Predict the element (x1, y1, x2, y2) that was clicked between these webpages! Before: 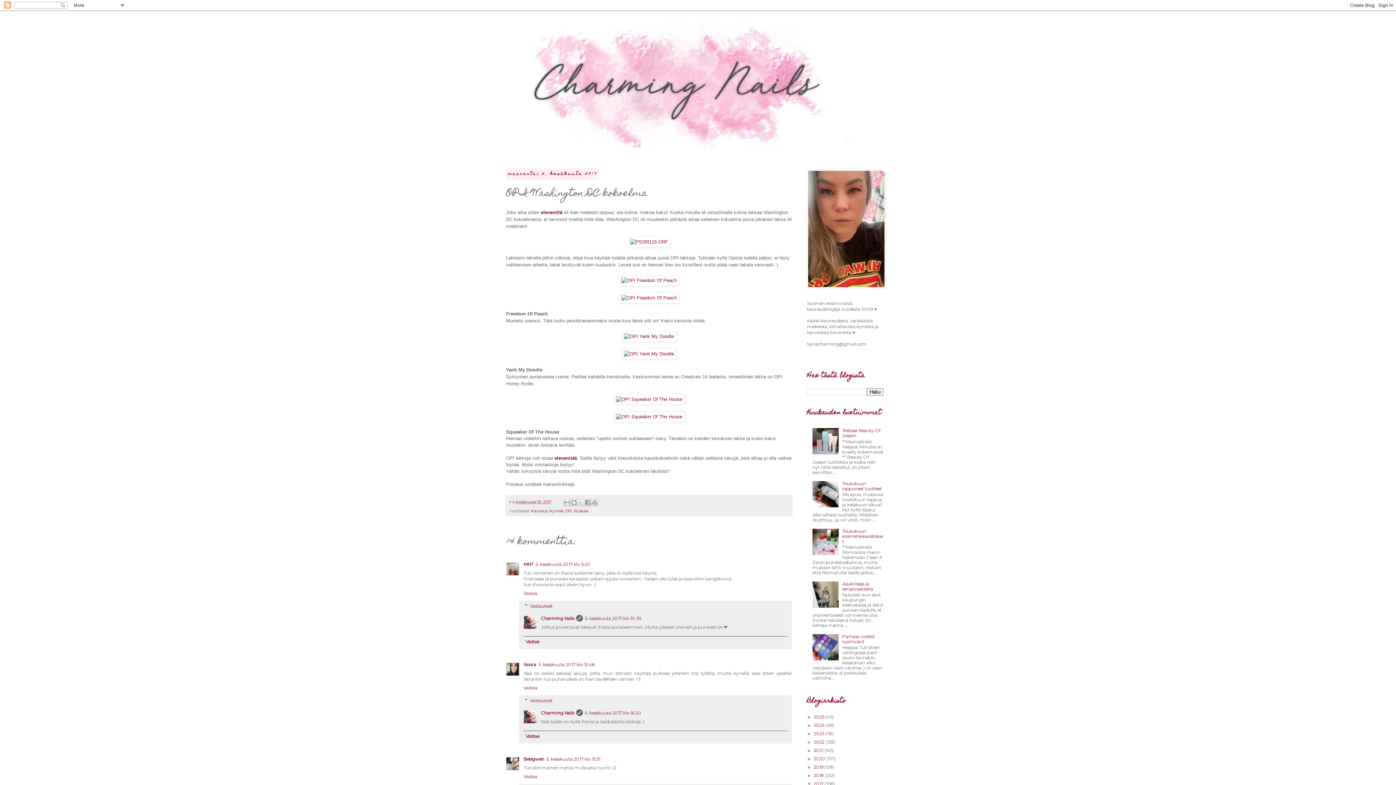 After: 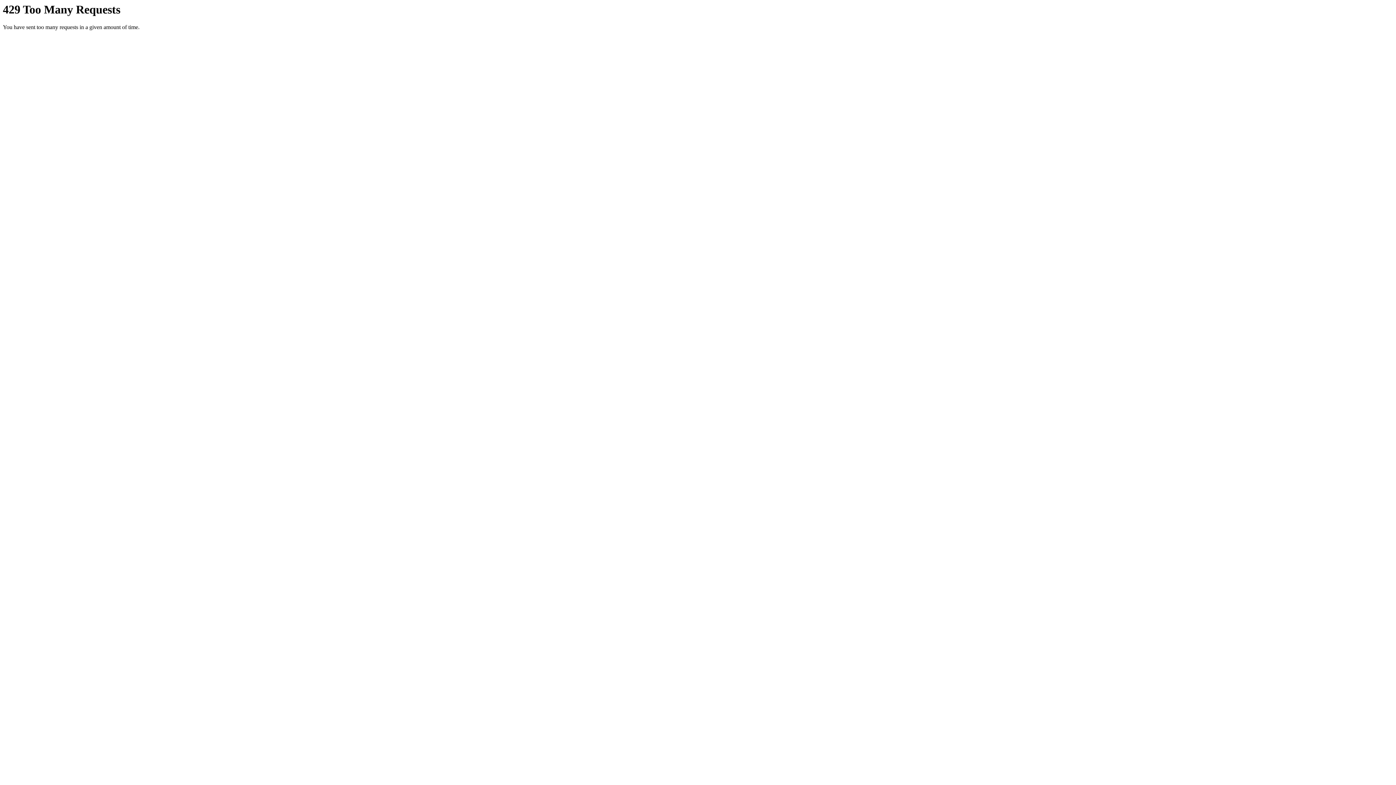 Action: bbox: (613, 414, 684, 419)